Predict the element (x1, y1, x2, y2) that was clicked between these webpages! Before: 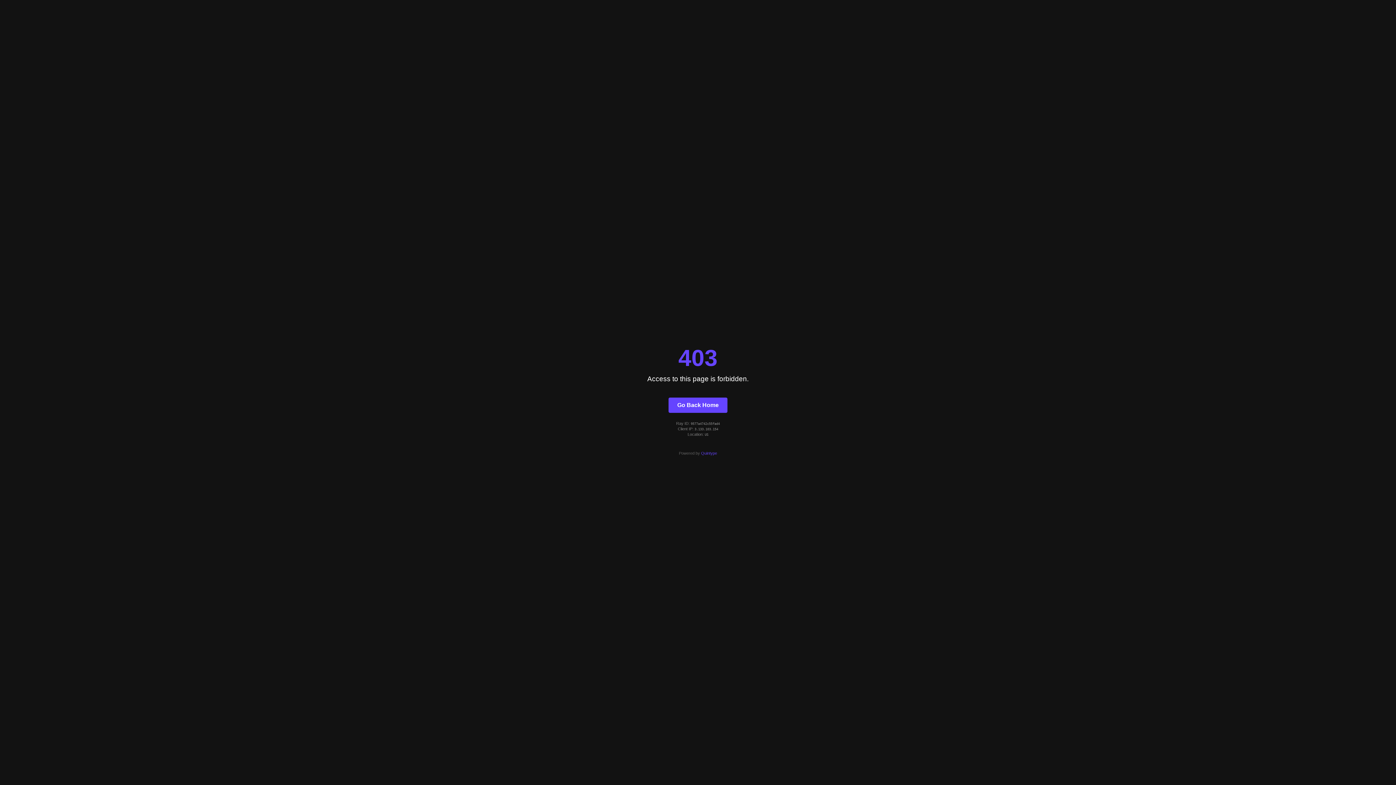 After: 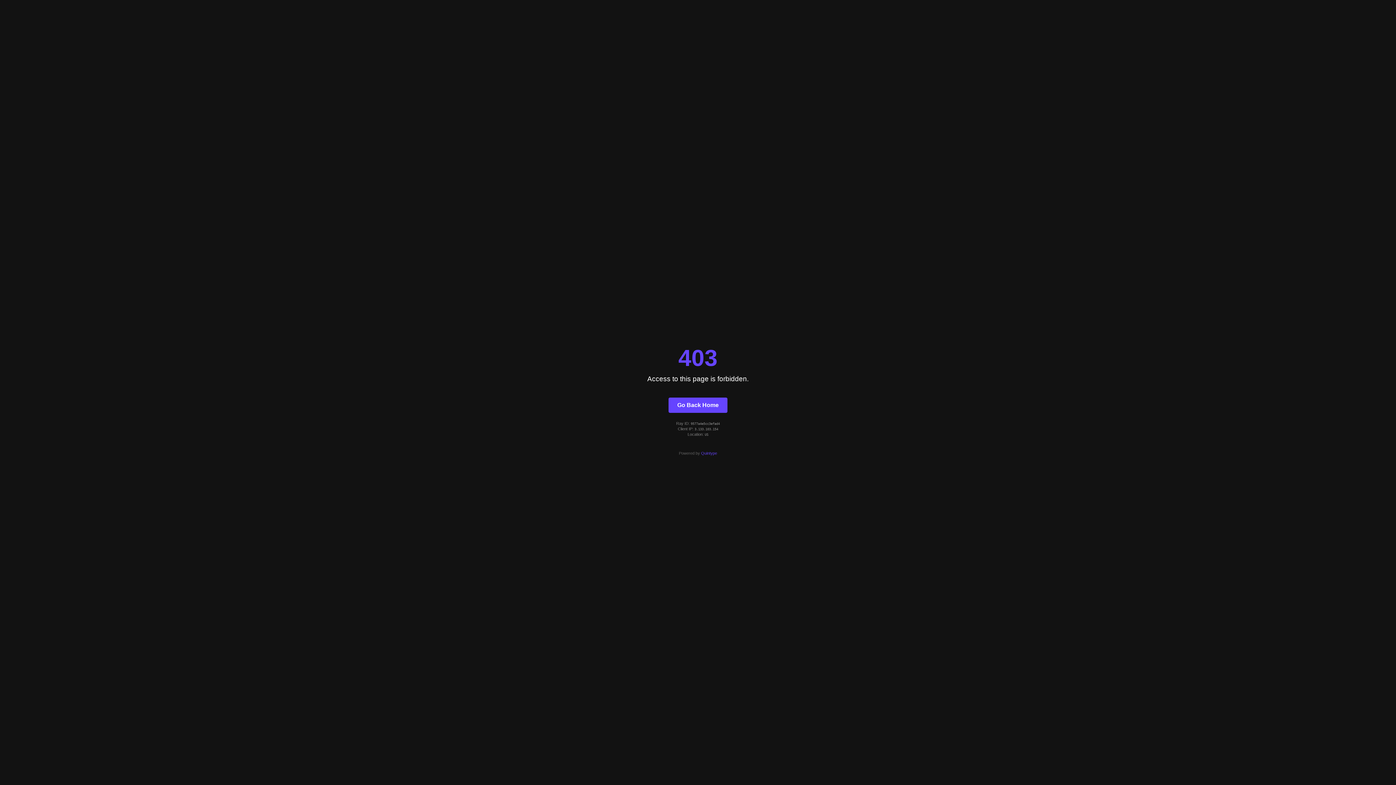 Action: bbox: (668, 397, 727, 412) label: Go Back Home